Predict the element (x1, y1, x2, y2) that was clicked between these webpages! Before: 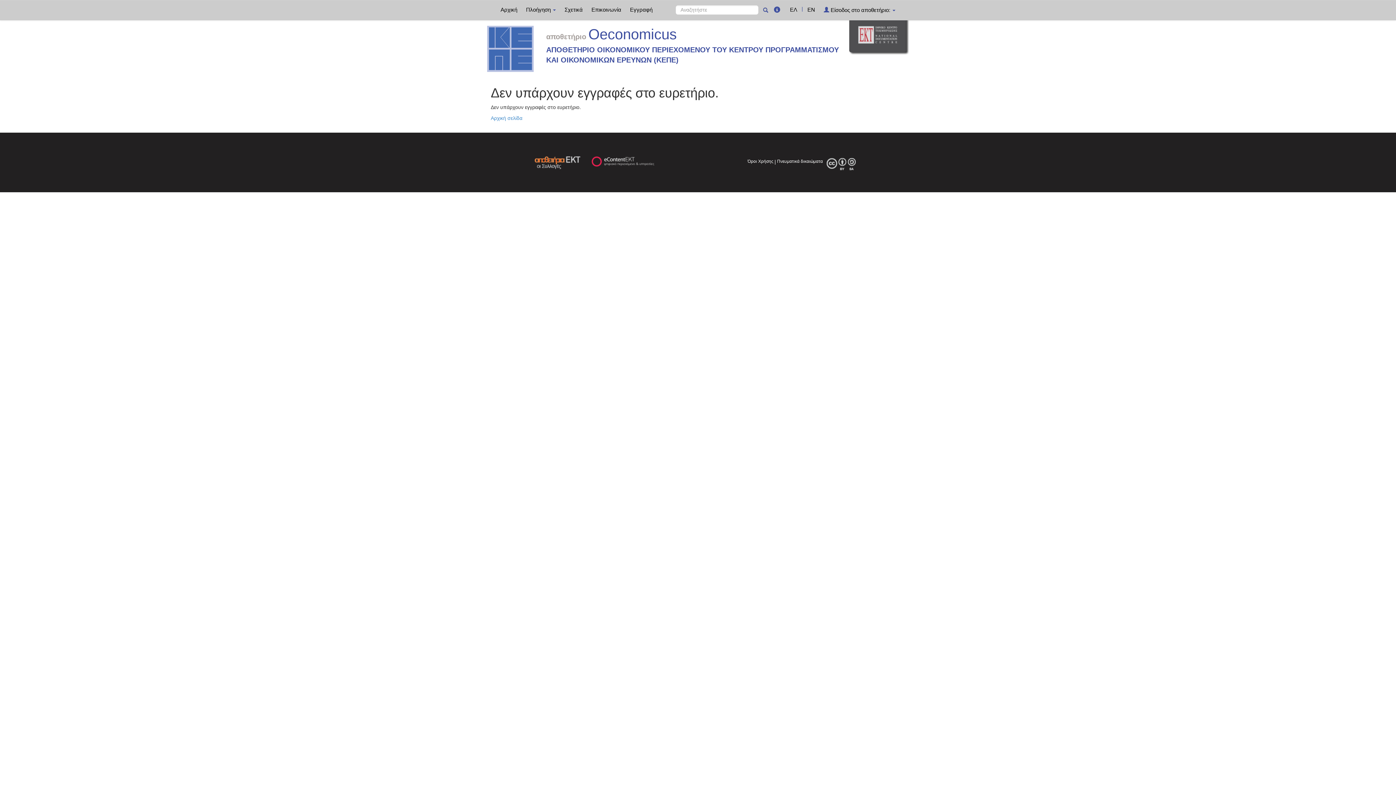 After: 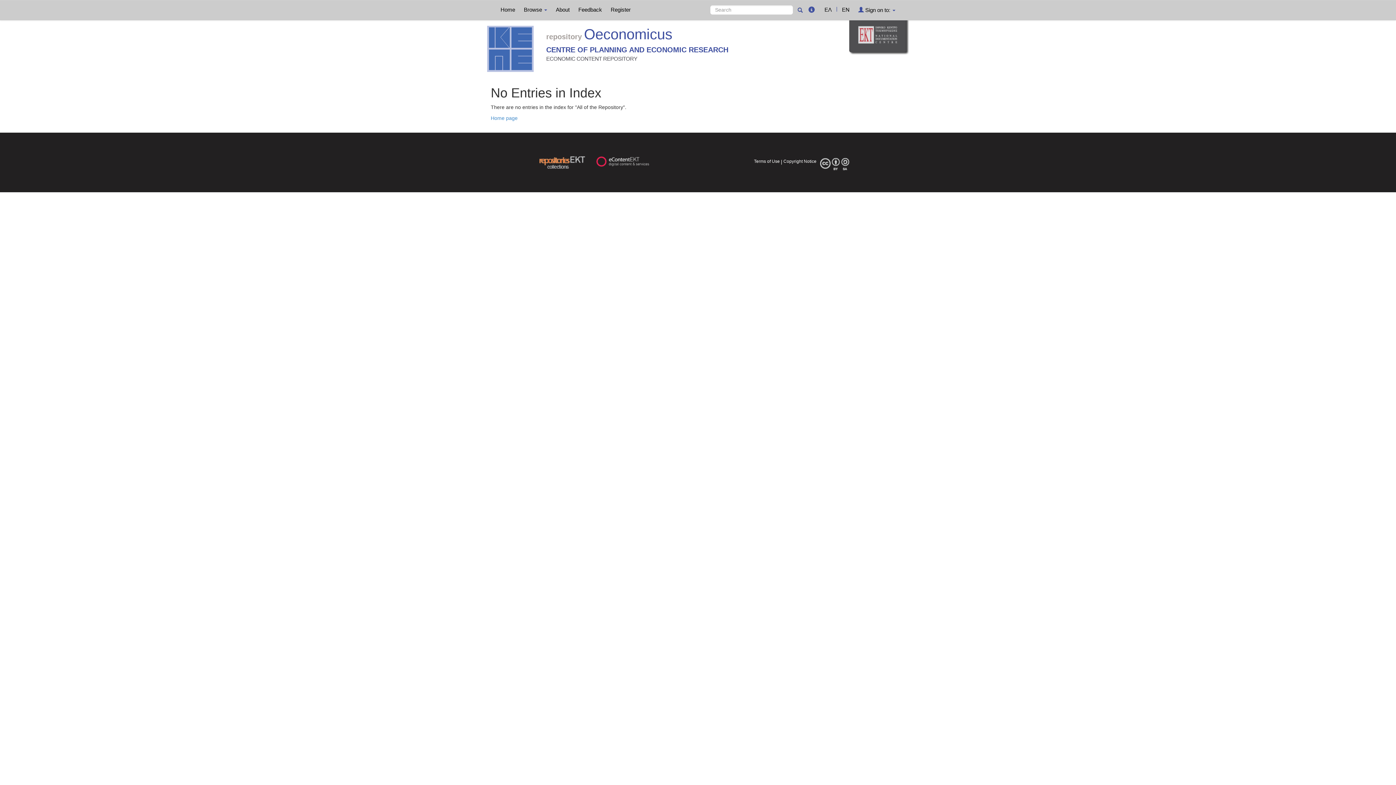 Action: bbox: (804, 0, 818, 18) label: EN